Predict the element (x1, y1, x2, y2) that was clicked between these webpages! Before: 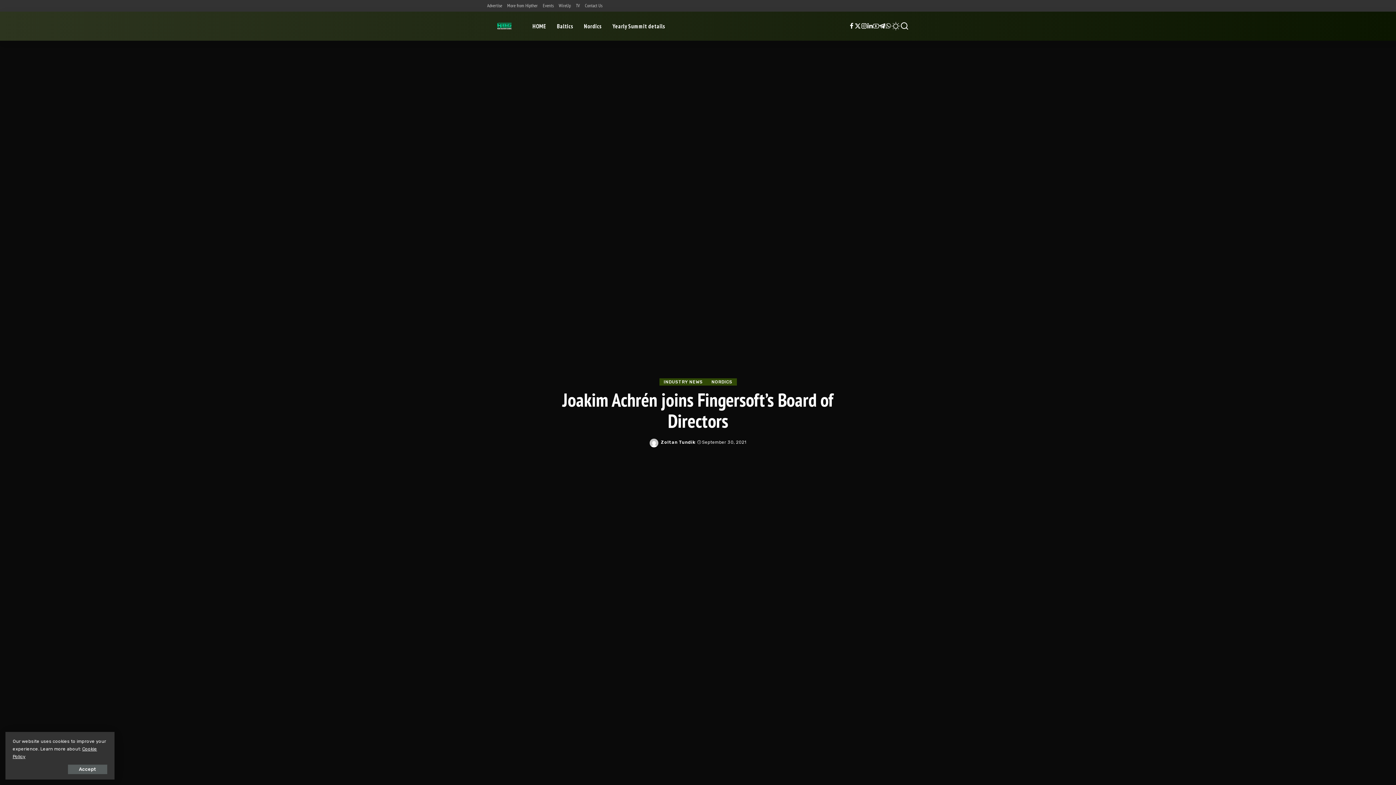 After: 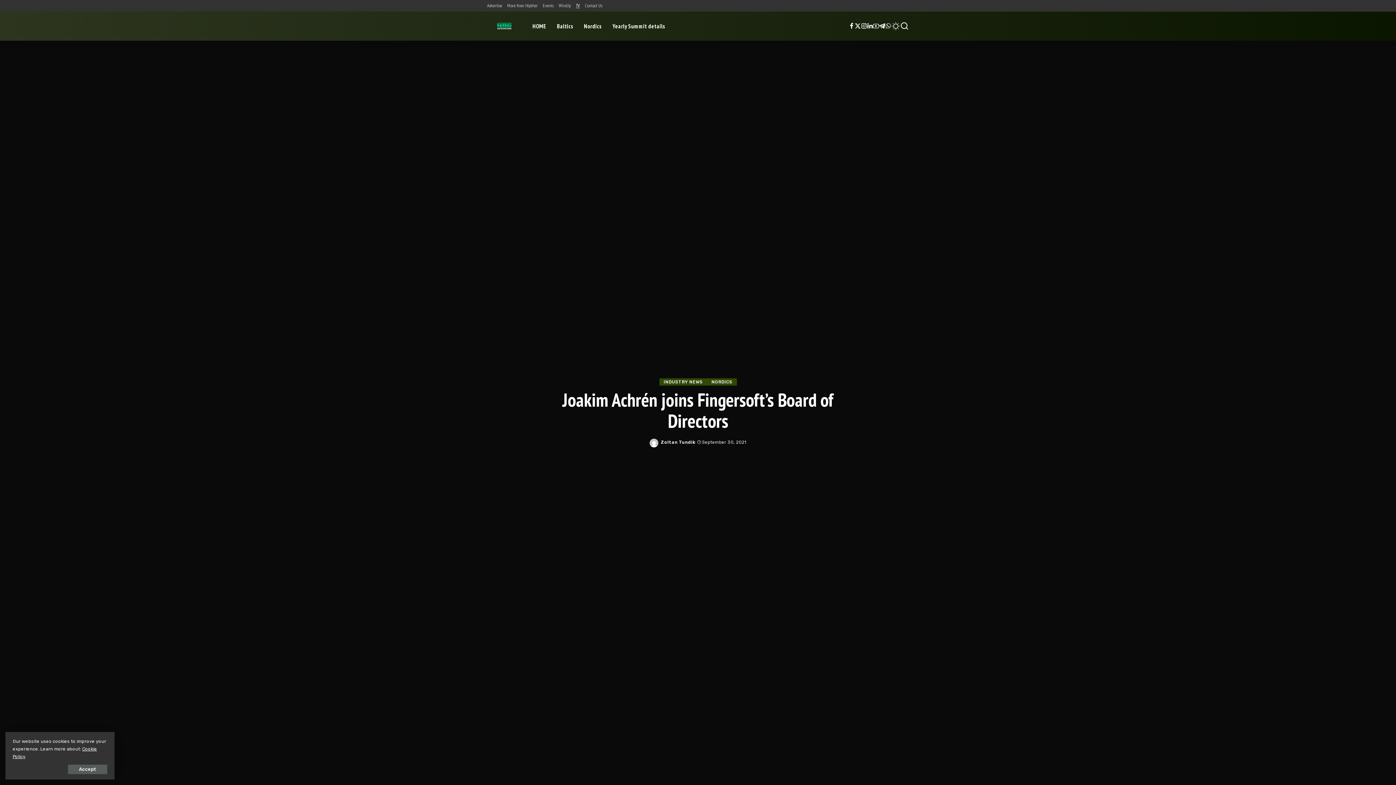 Action: label: TV bbox: (573, 2, 582, 8)